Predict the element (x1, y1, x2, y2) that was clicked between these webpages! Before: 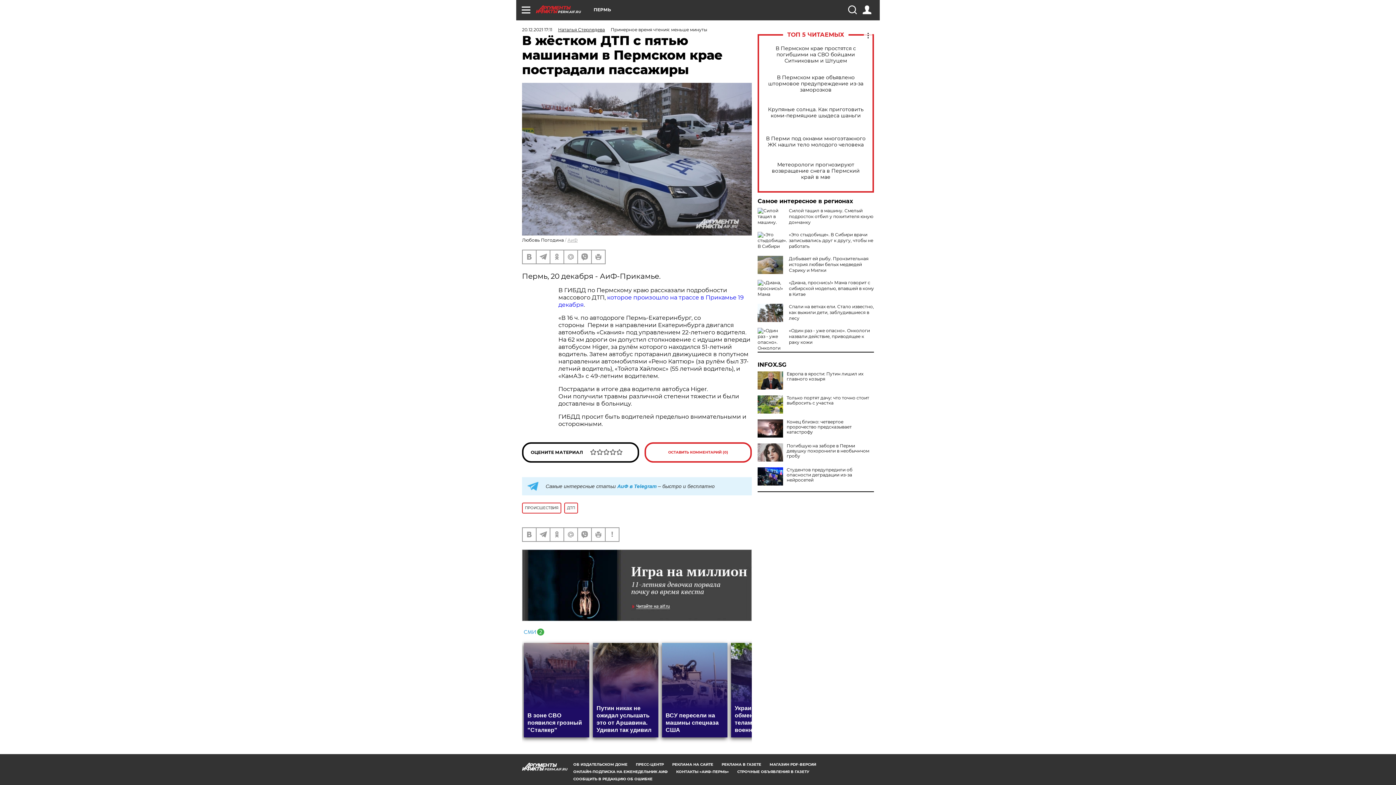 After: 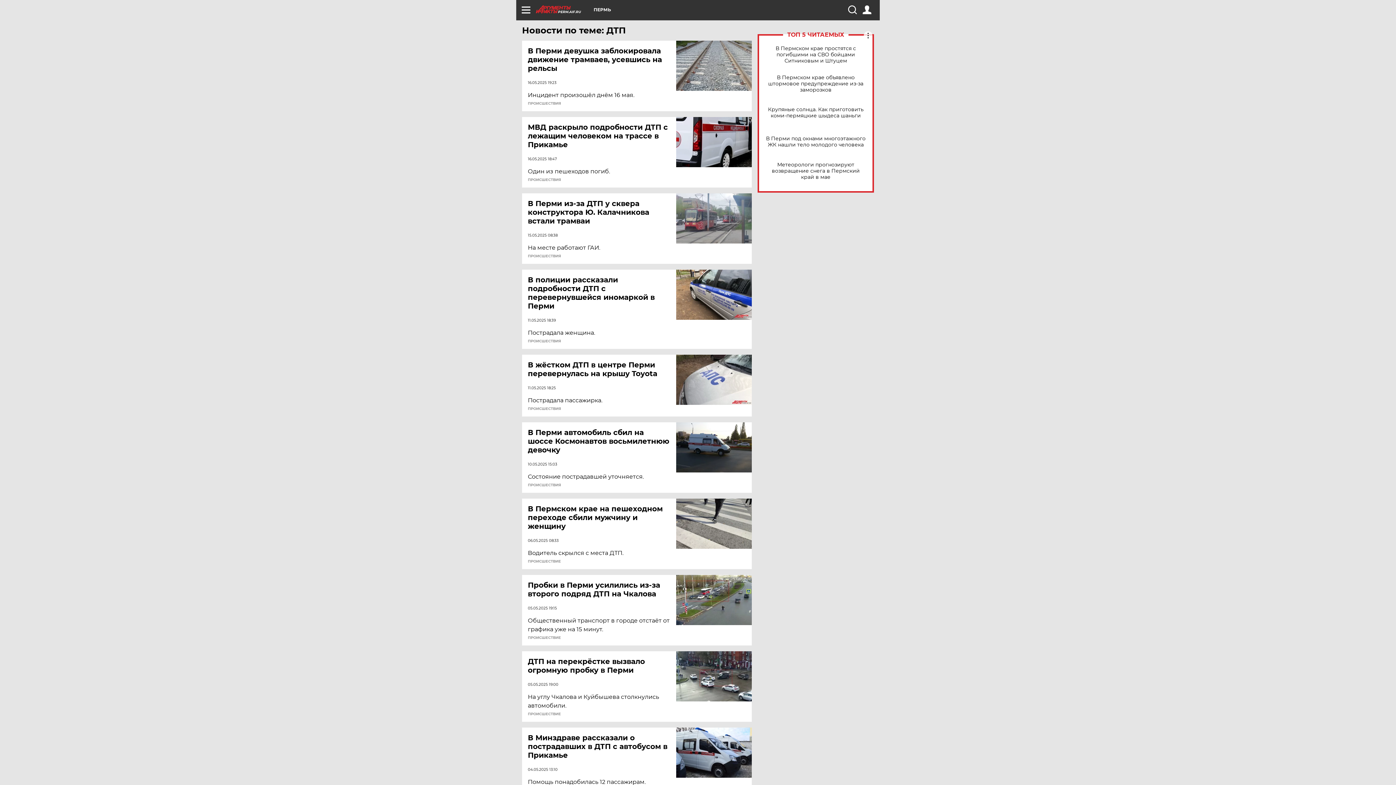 Action: label: ДТП bbox: (564, 502, 578, 513)